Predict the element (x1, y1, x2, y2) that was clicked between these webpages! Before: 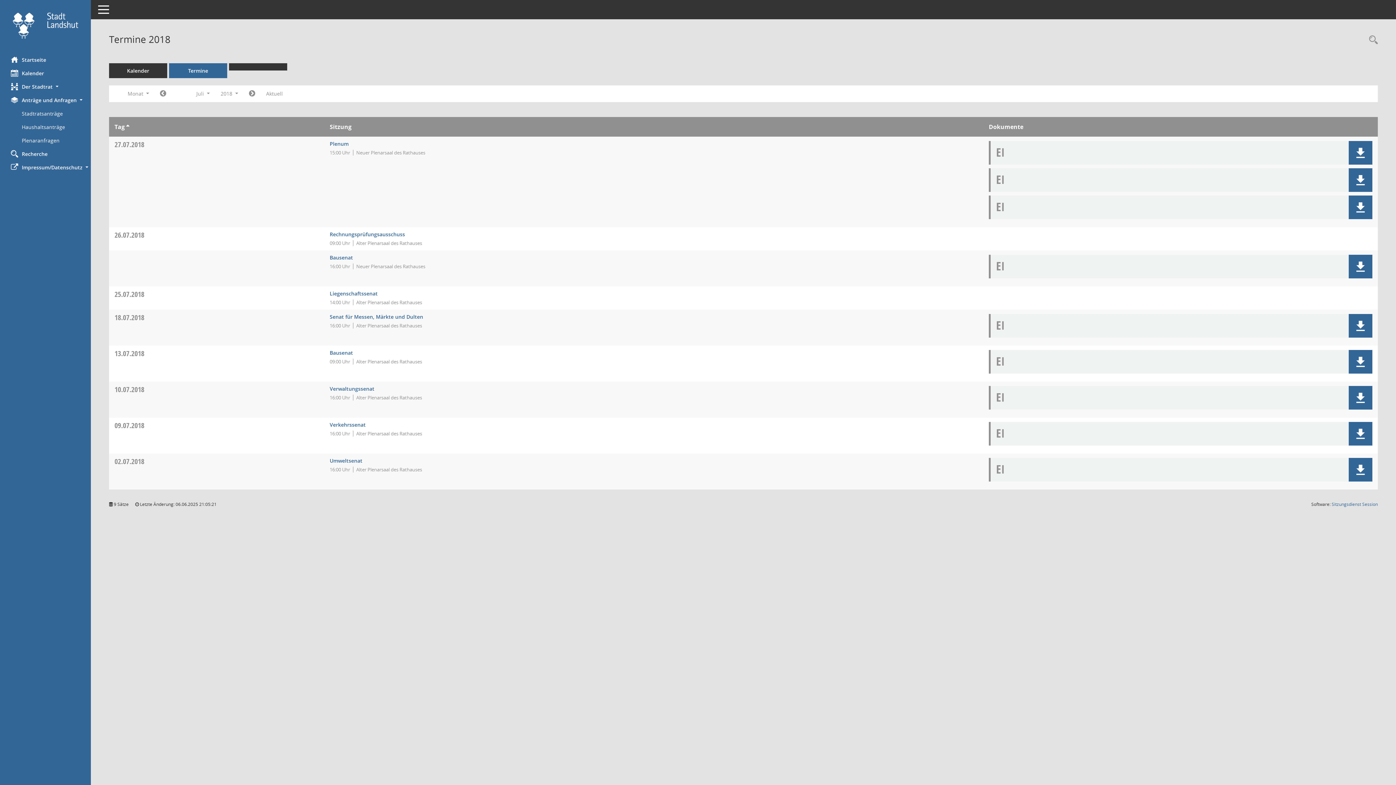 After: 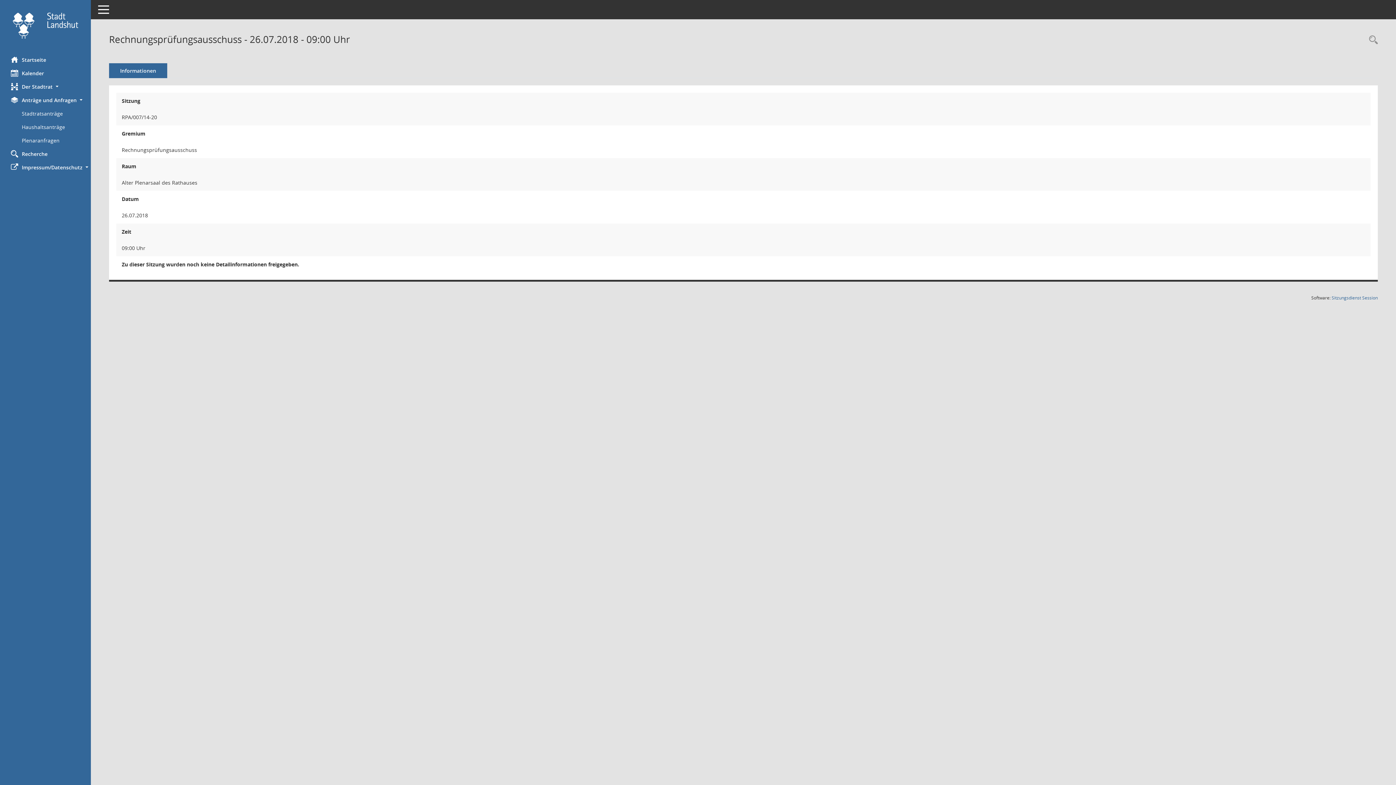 Action: label: Details anzeigen: Rechnungsprüfungsausschuss 26.07.2018 bbox: (329, 230, 405, 237)